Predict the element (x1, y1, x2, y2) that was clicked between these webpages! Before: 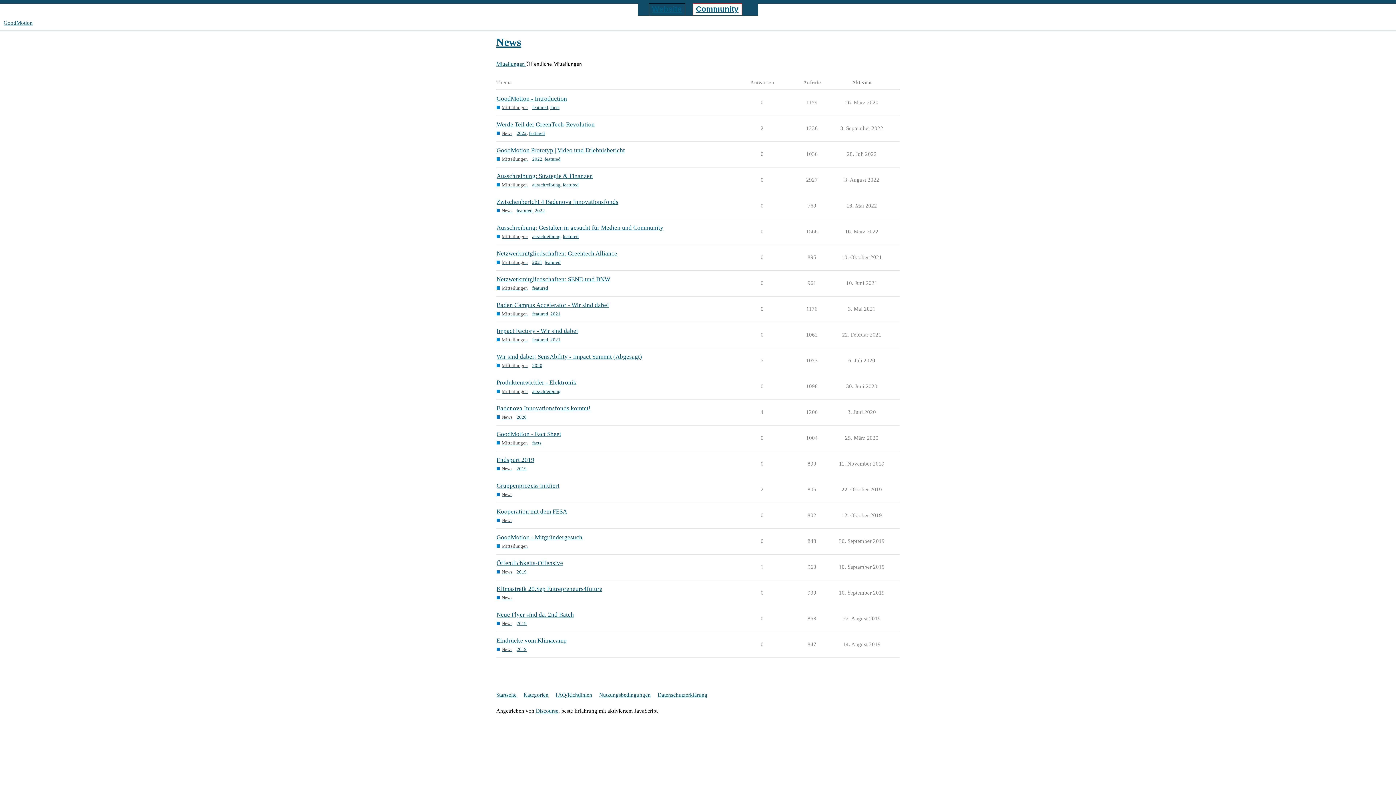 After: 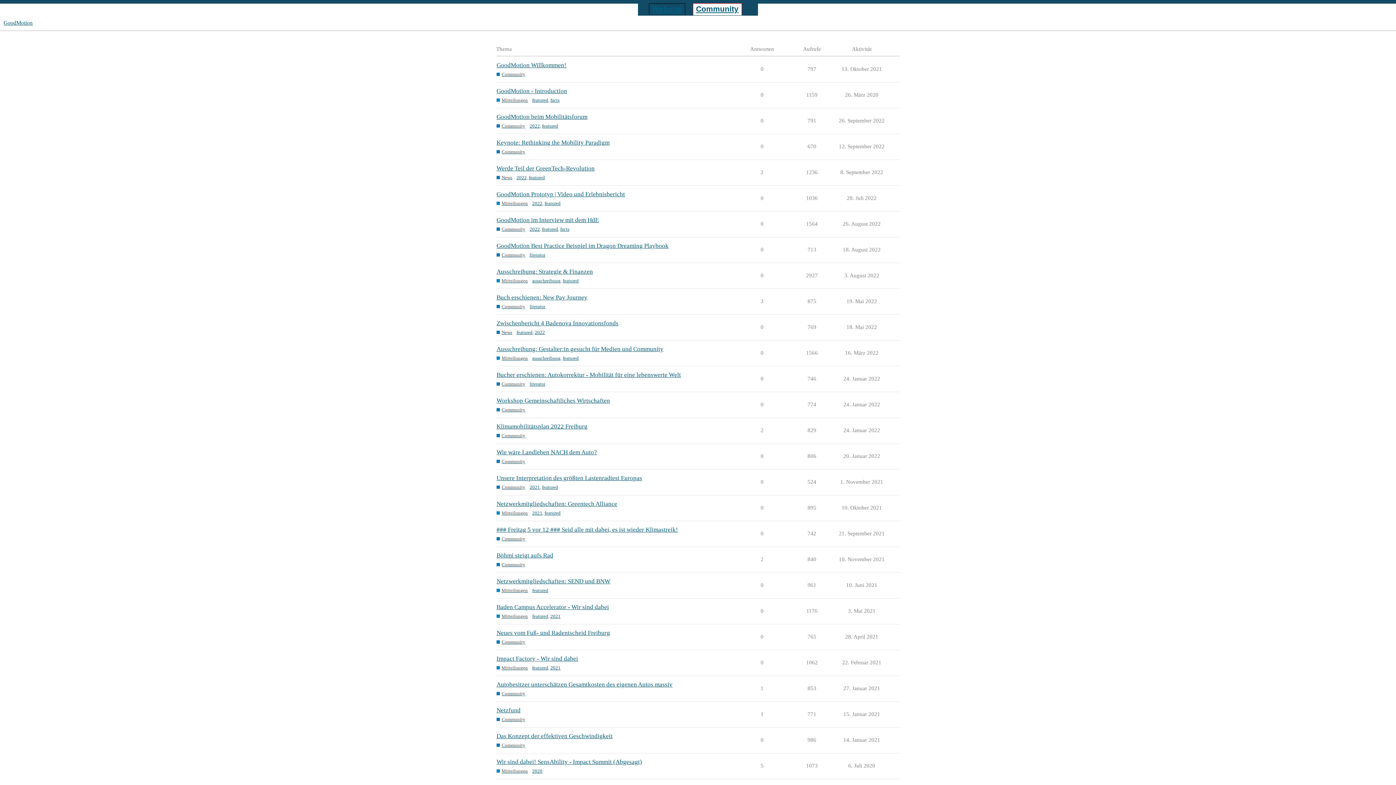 Action: bbox: (3, 20, 32, 25) label: GoodMotion